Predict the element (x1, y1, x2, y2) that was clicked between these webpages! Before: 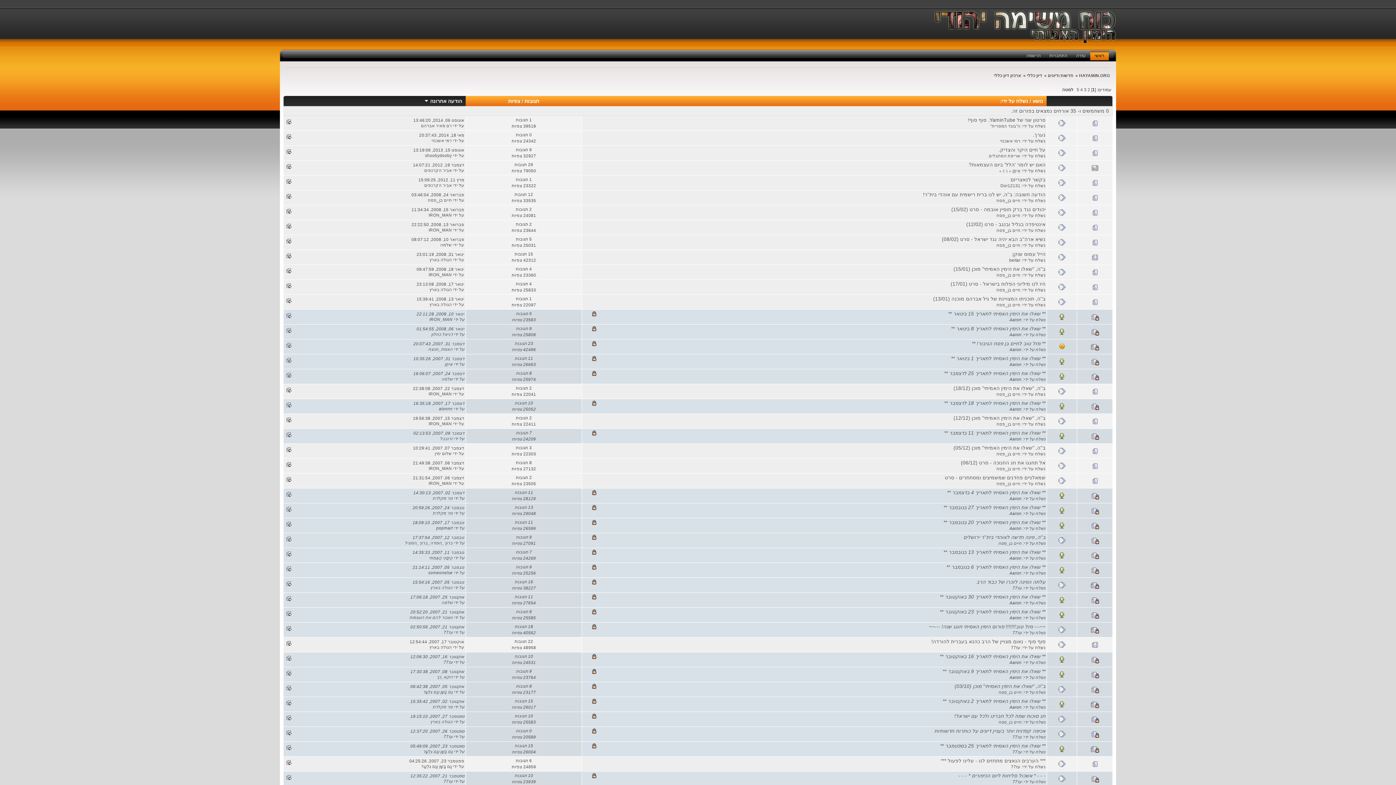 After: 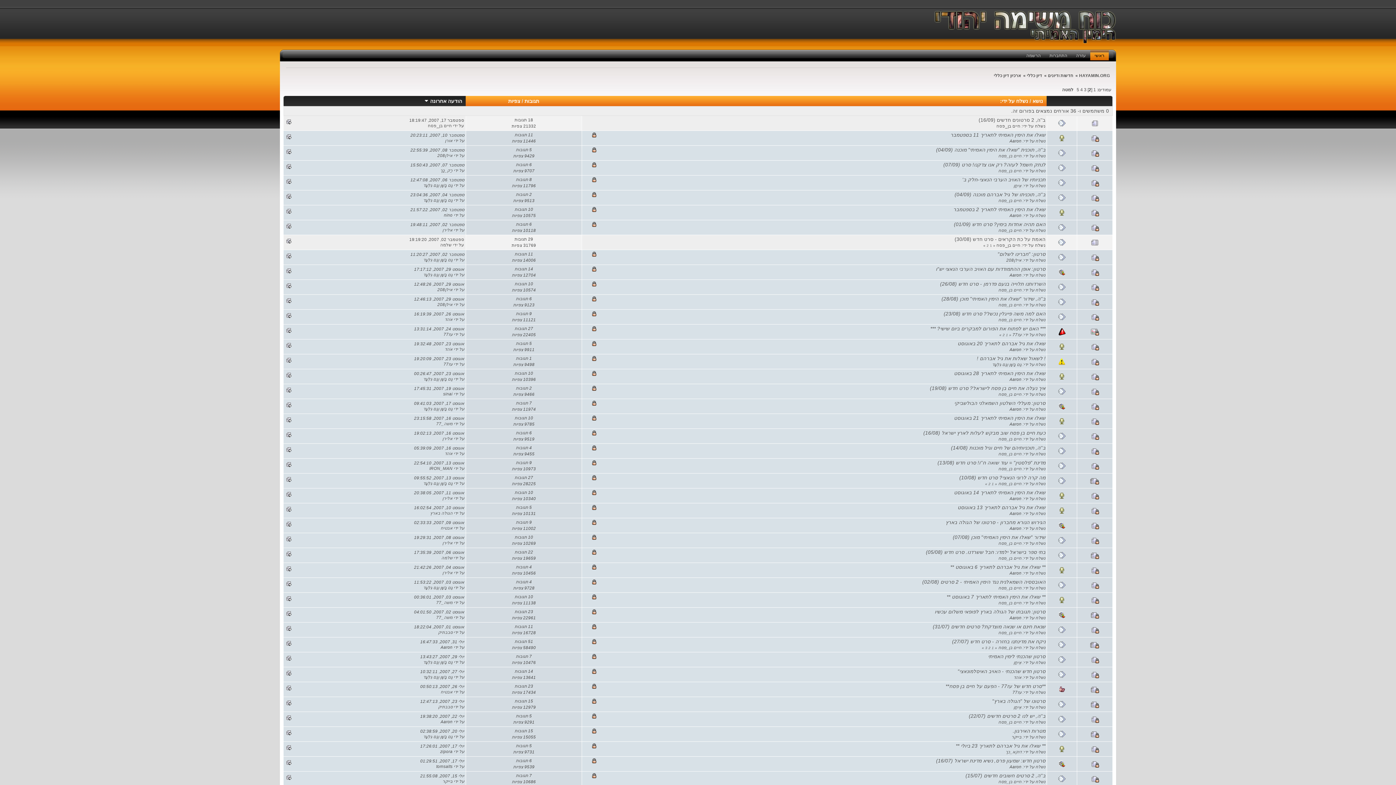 Action: label: 2 bbox: (1087, 87, 1090, 92)